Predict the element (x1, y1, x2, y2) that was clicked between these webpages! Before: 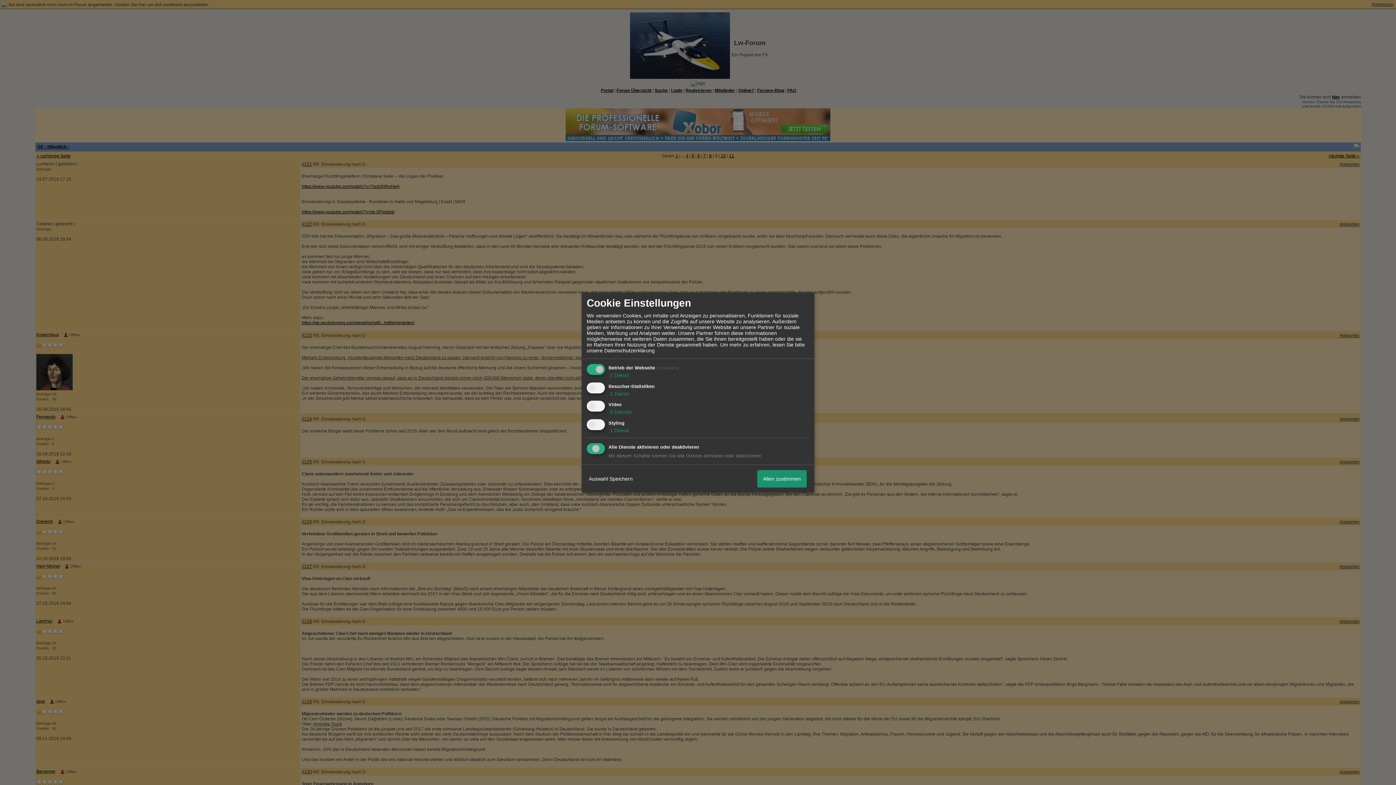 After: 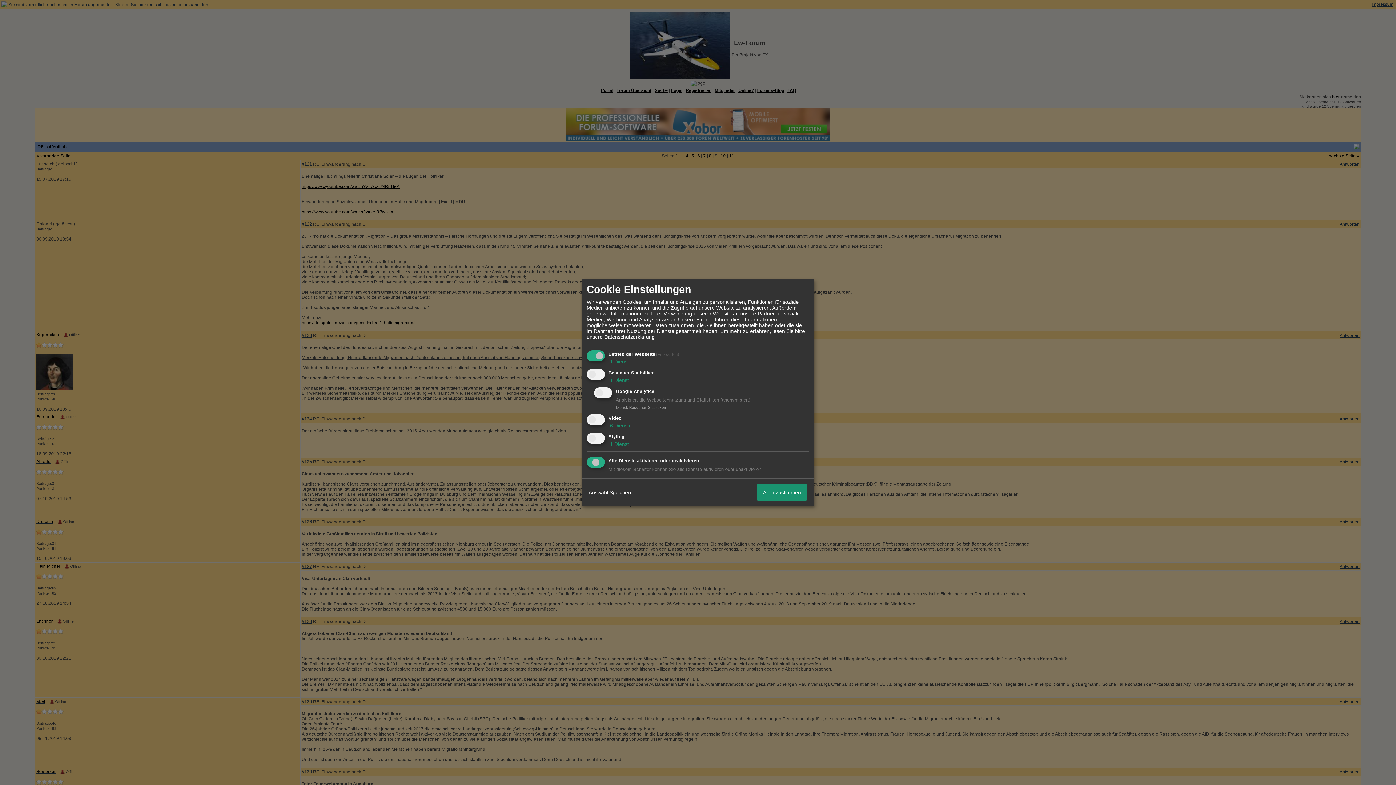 Action: bbox: (608, 390, 629, 396) label:  1 Dienst